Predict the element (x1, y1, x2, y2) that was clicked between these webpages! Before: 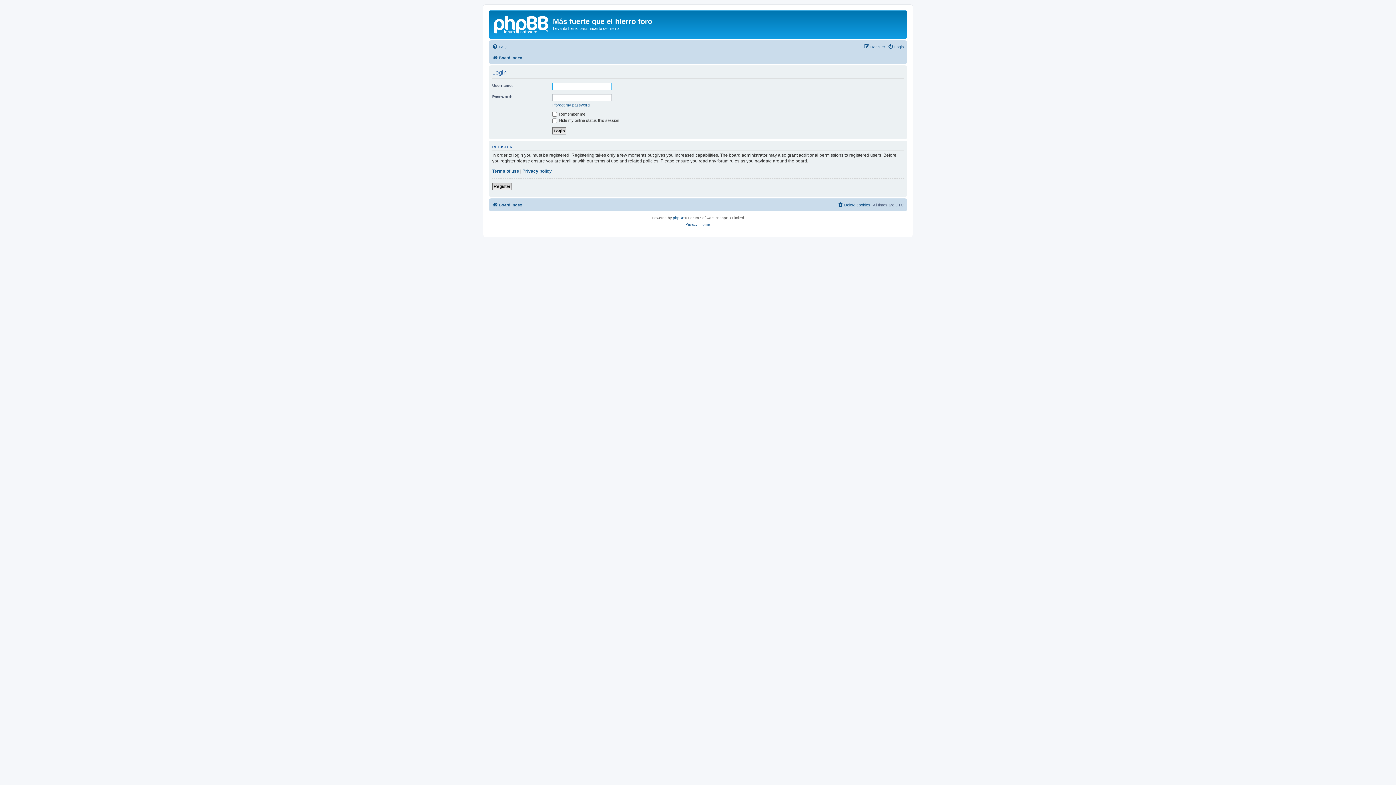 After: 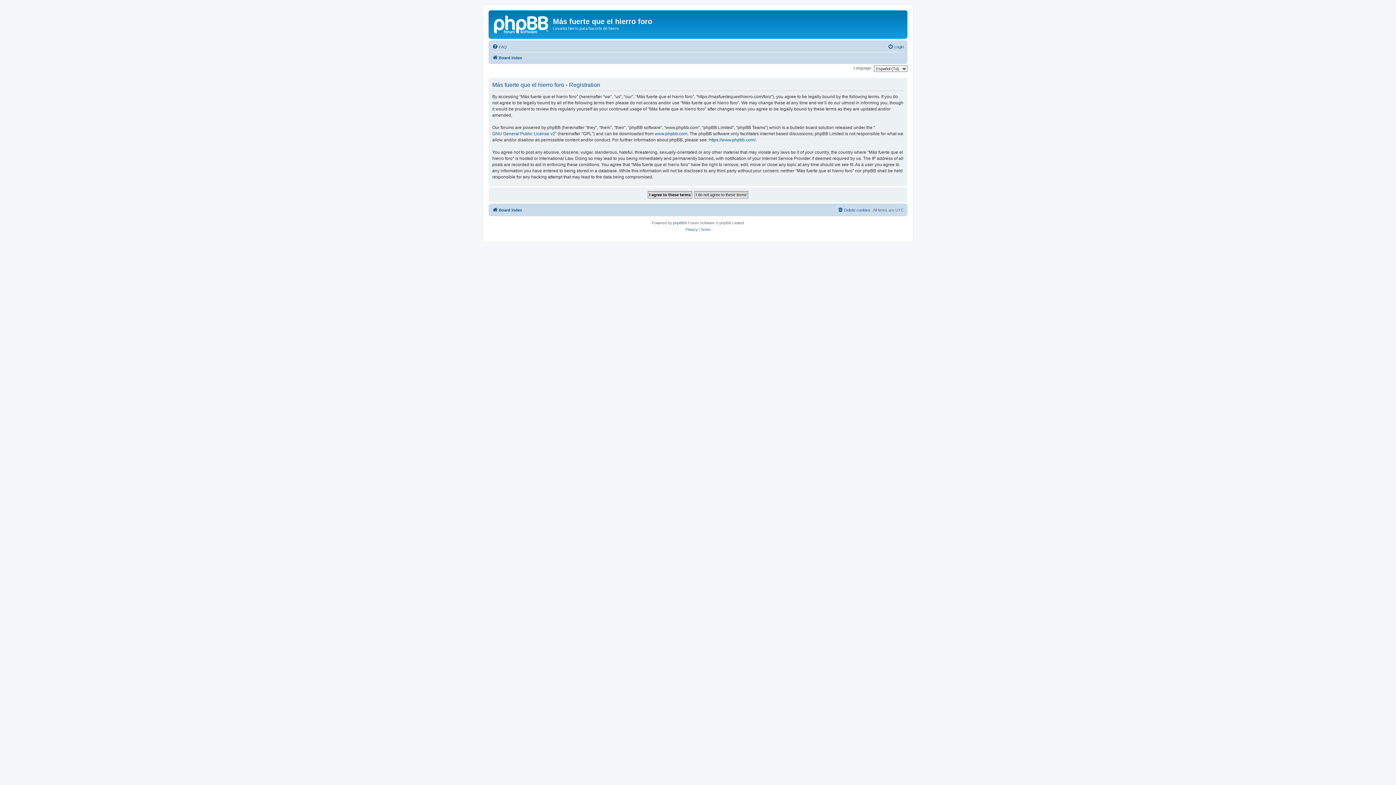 Action: bbox: (492, 182, 512, 190) label: Register